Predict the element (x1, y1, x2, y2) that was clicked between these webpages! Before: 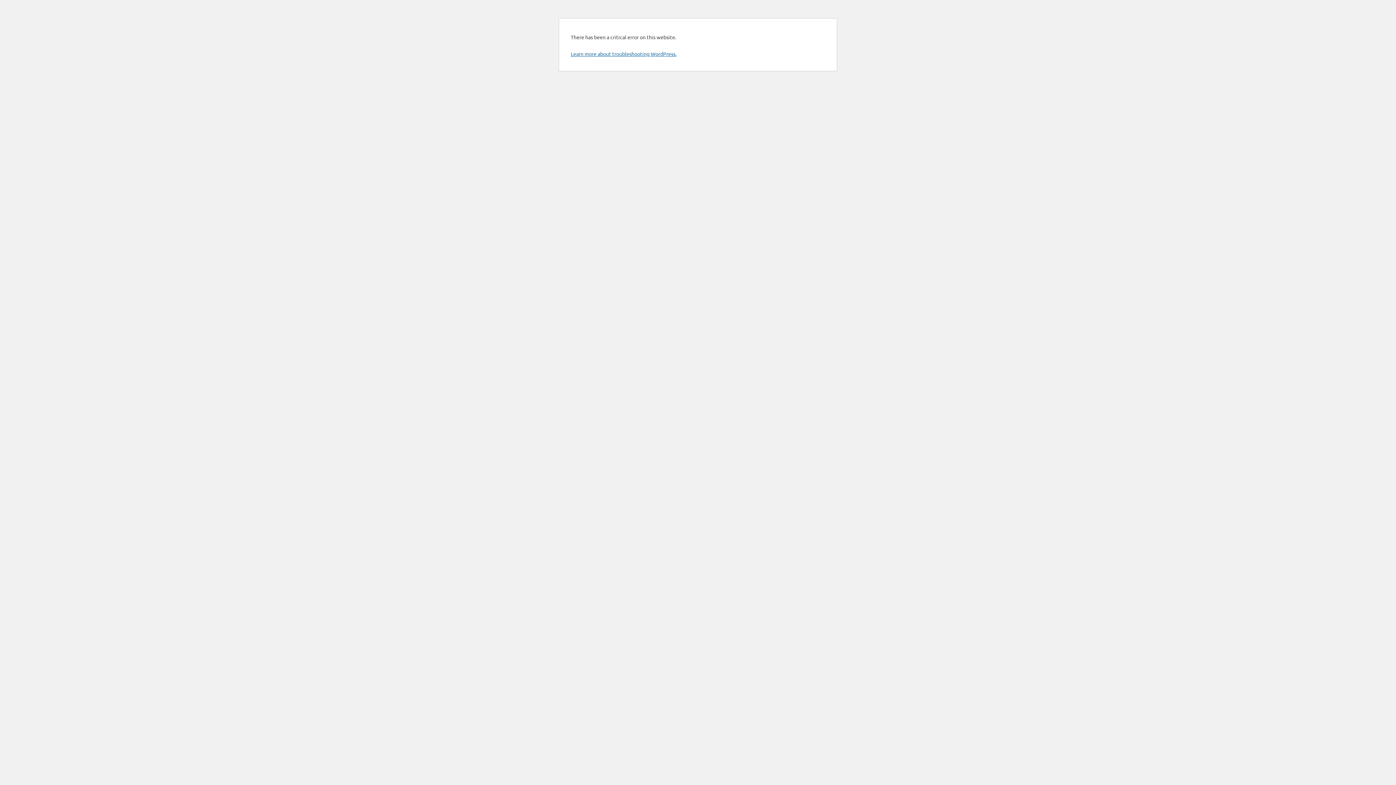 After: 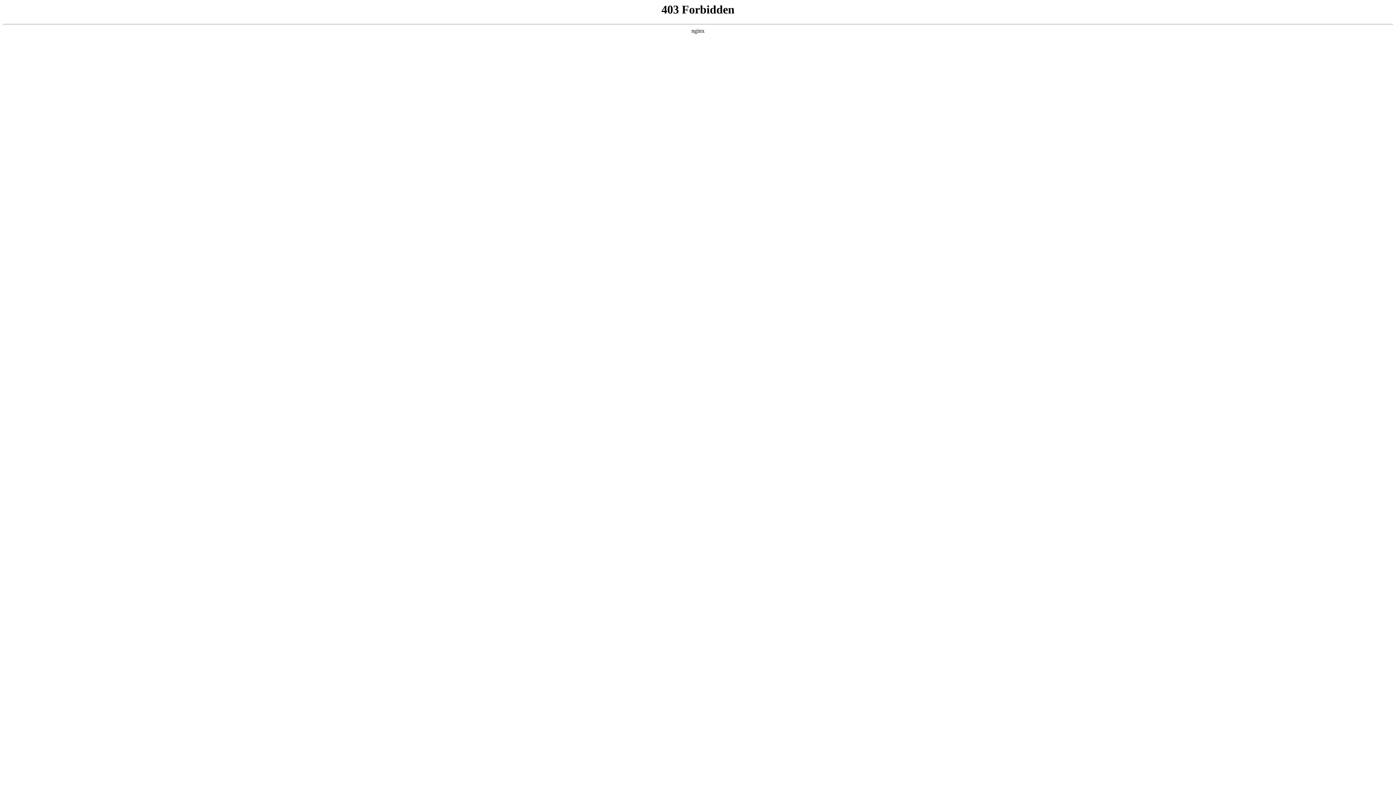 Action: bbox: (570, 50, 676, 57) label: Learn more about troubleshooting WordPress.